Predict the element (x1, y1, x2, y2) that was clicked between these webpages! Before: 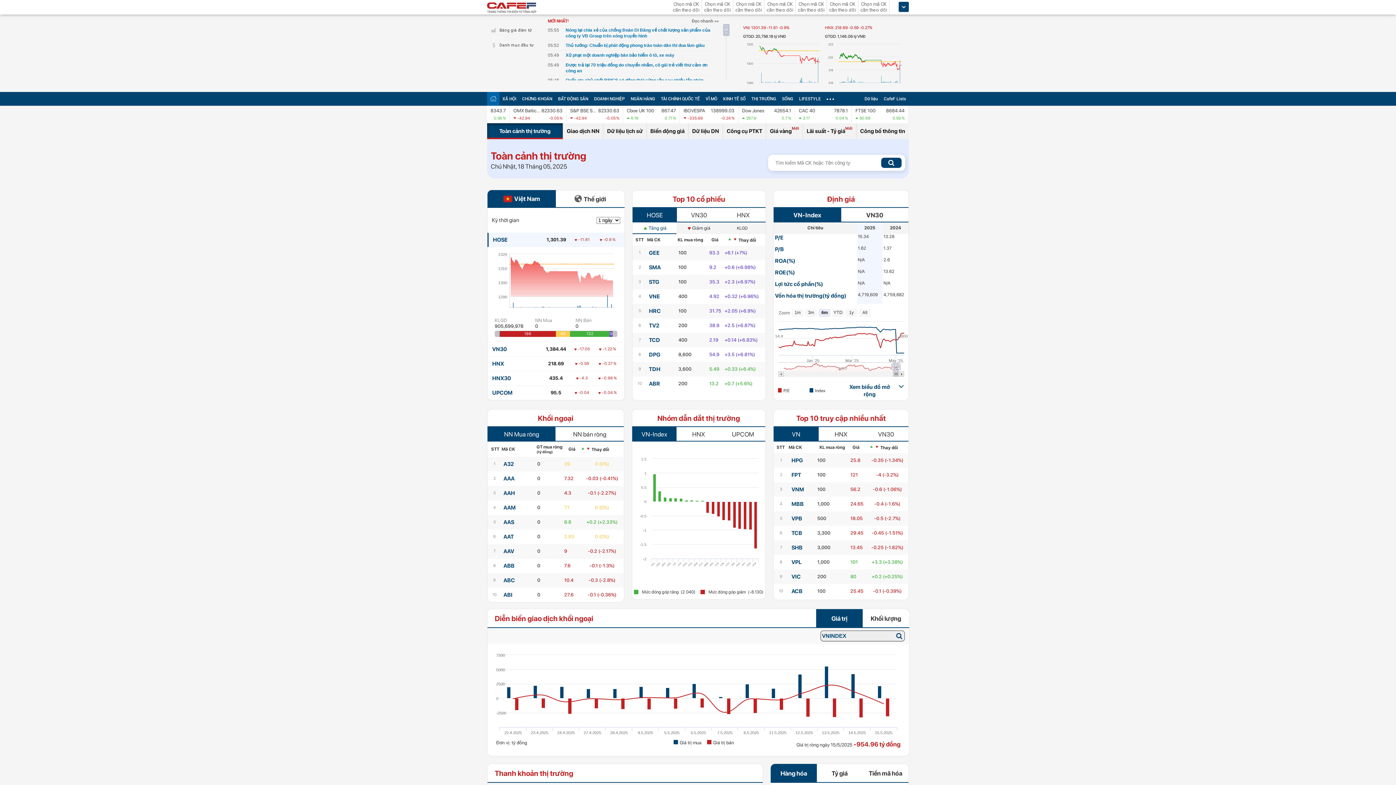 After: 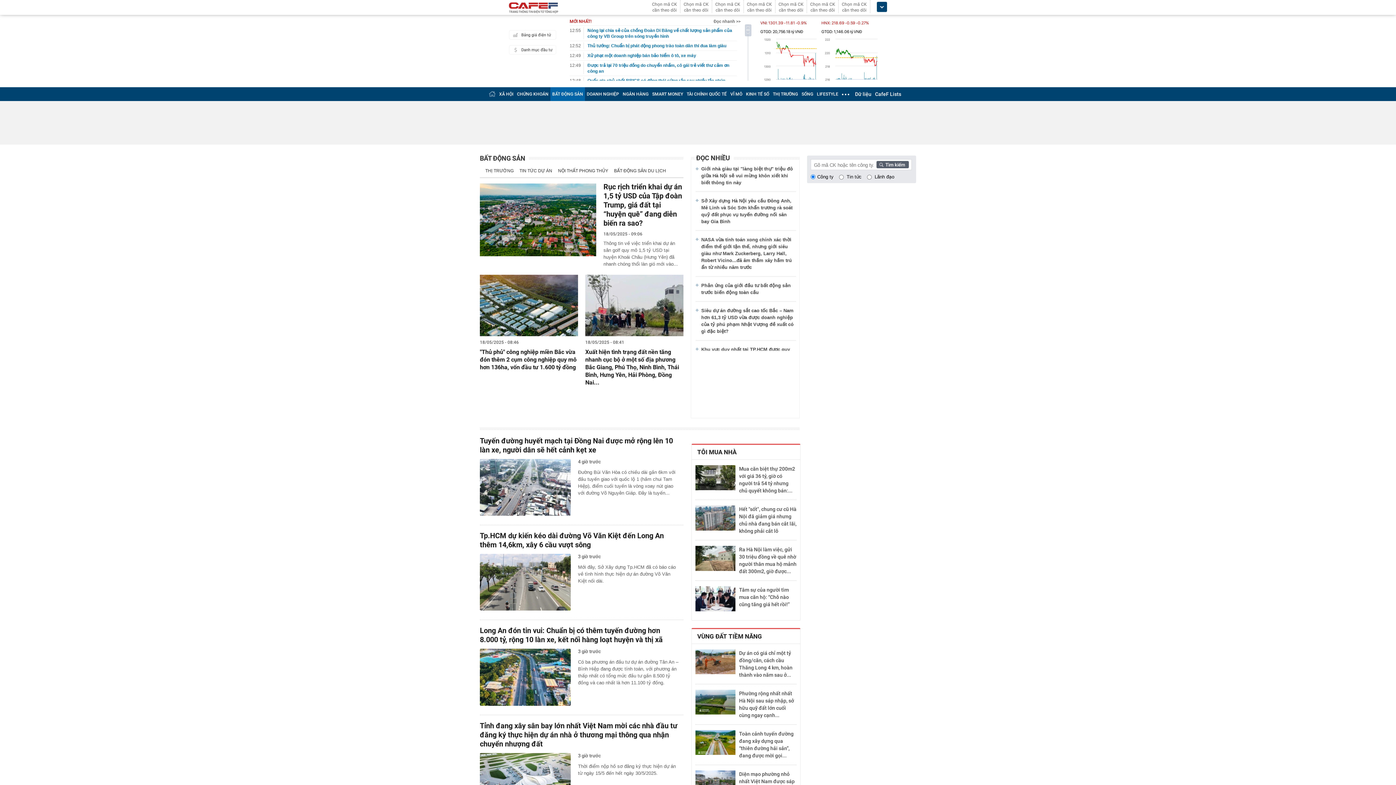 Action: label: BẤT ĐỘNG SẢN bbox: (558, 96, 588, 101)